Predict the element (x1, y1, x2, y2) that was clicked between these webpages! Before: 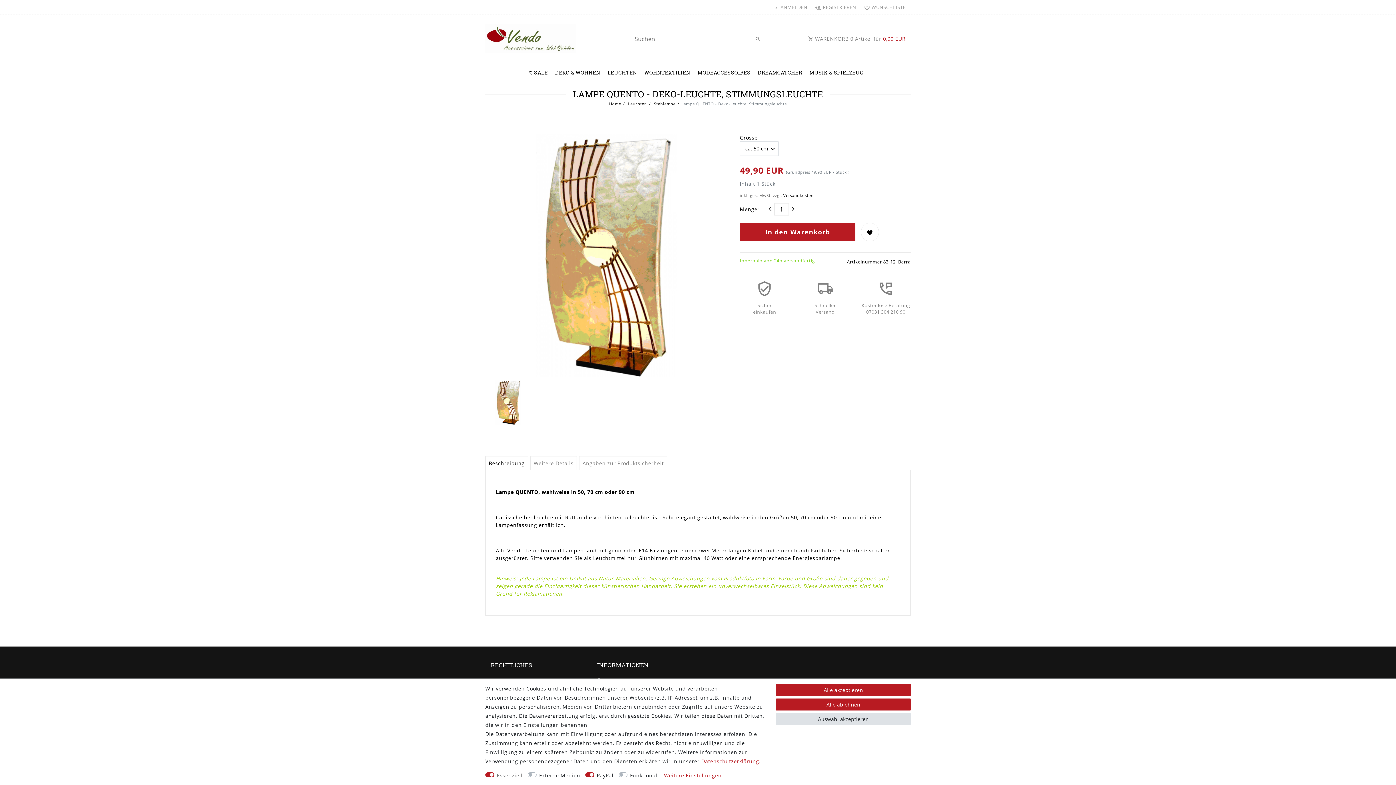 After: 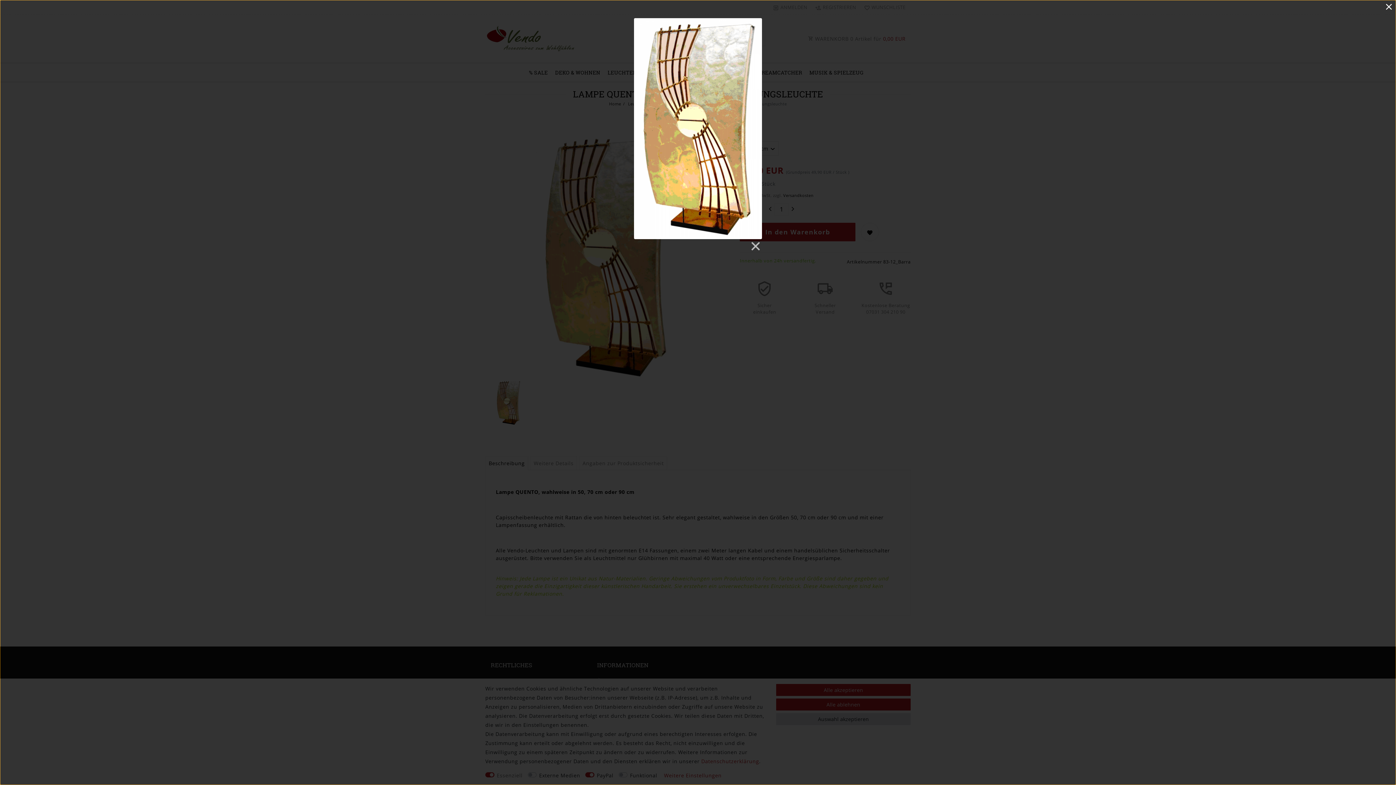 Action: bbox: (485, 133, 729, 377)